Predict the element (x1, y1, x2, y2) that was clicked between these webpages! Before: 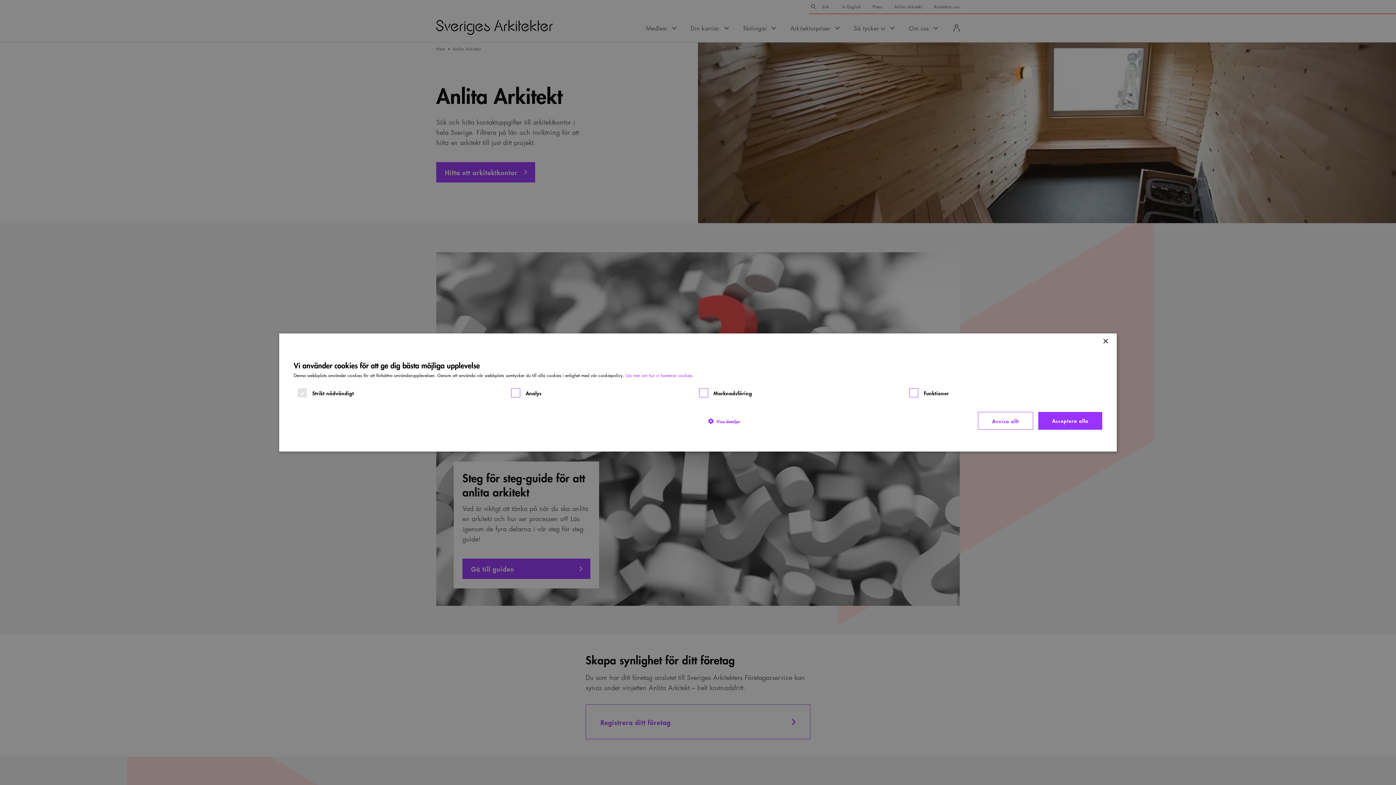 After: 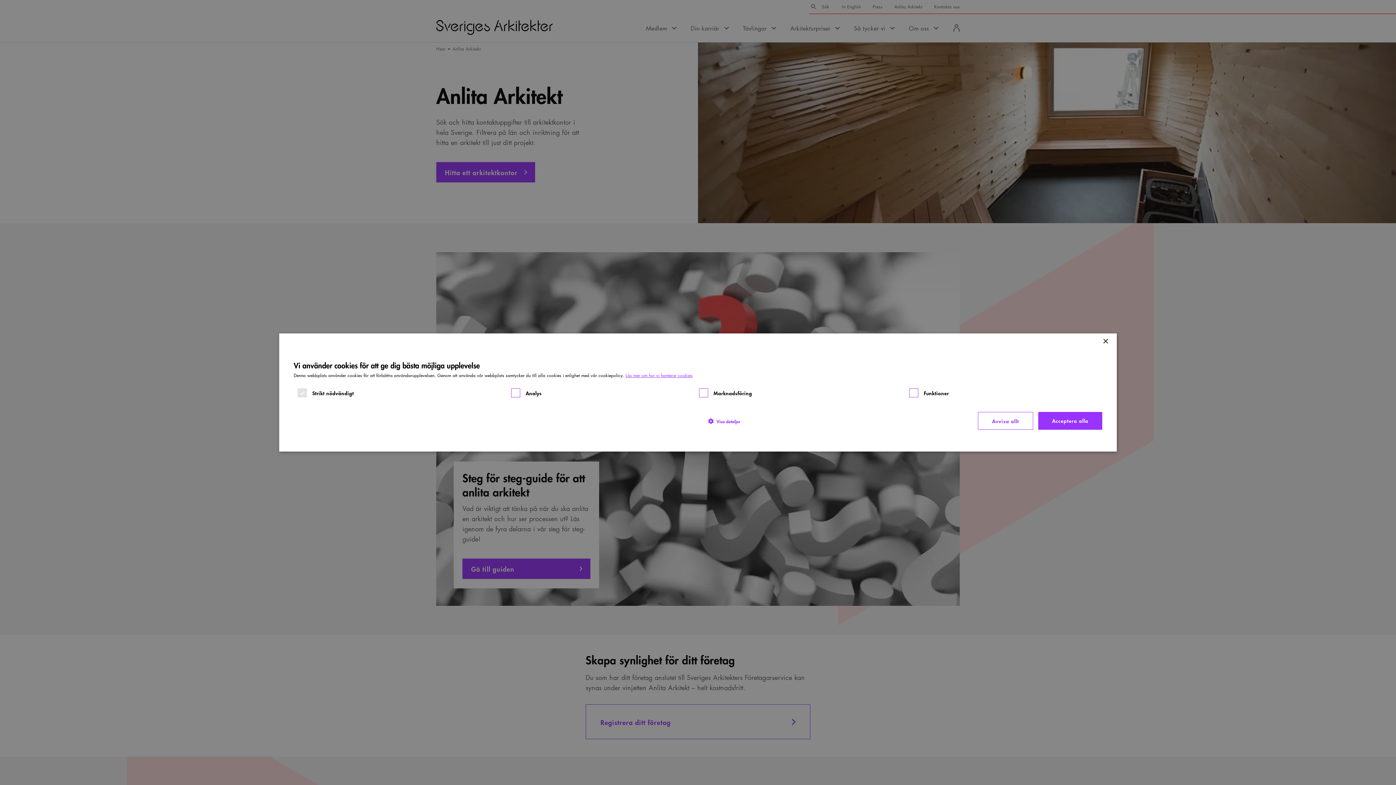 Action: bbox: (625, 372, 692, 378) label: Läs mer om hur vi hanterar cookies, opens a new window